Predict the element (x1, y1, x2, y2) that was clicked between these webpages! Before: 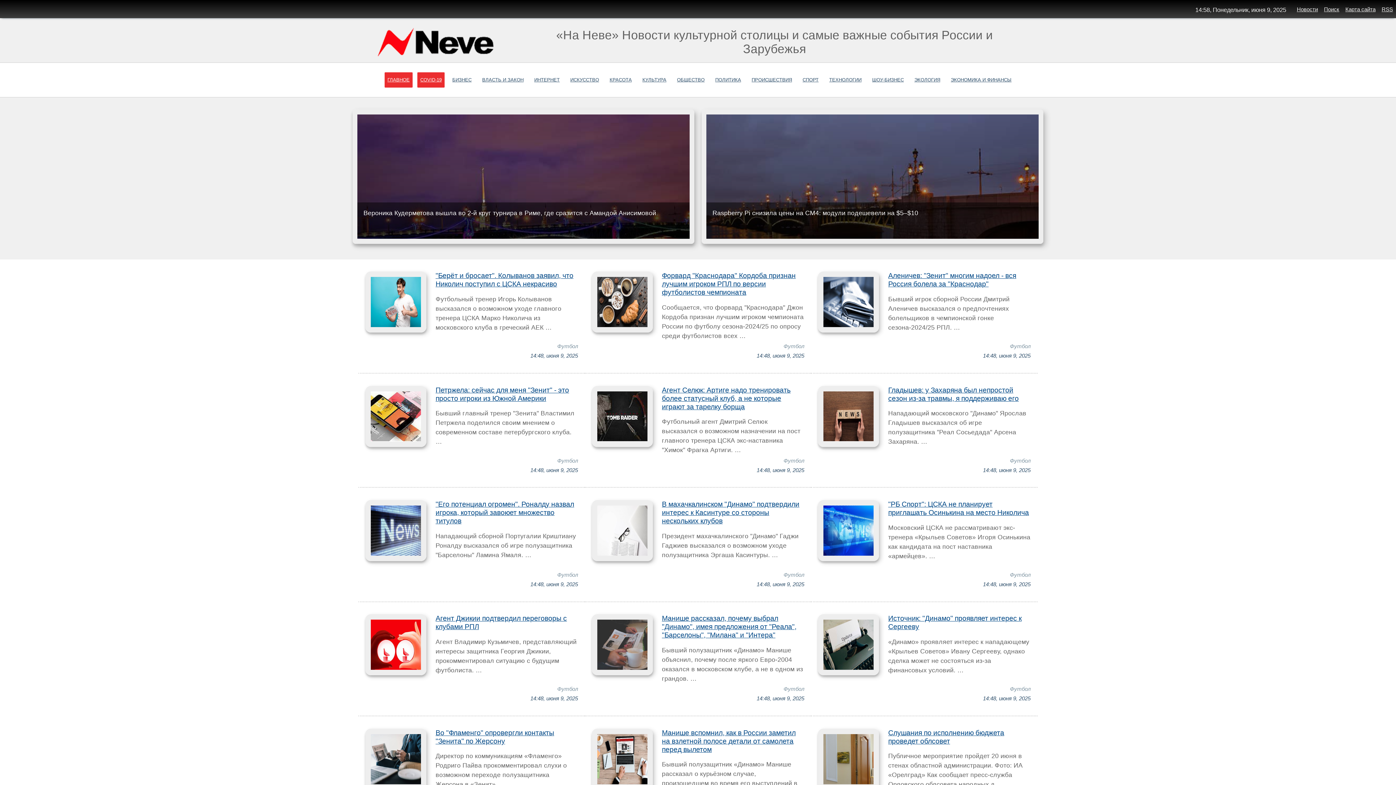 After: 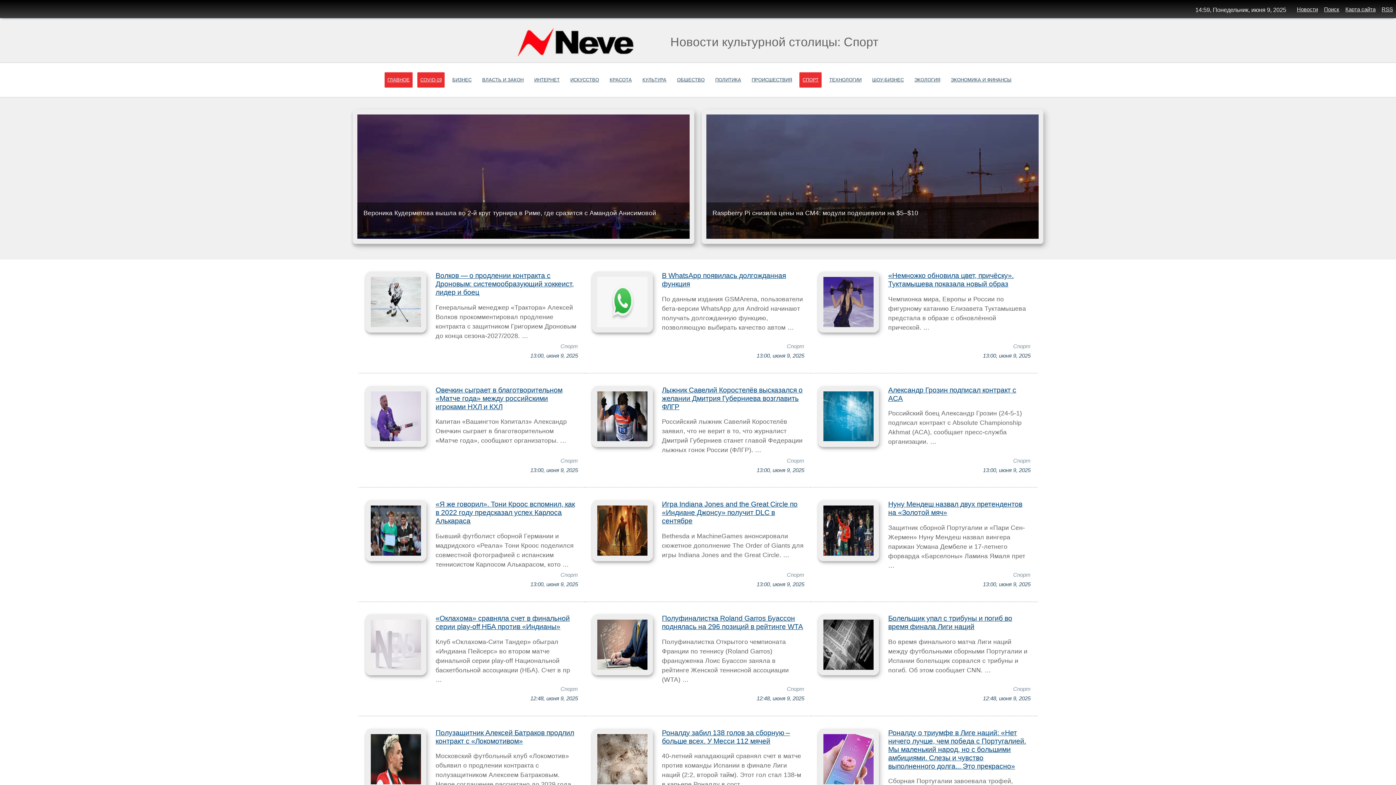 Action: bbox: (799, 72, 821, 87) label: СПОРТ